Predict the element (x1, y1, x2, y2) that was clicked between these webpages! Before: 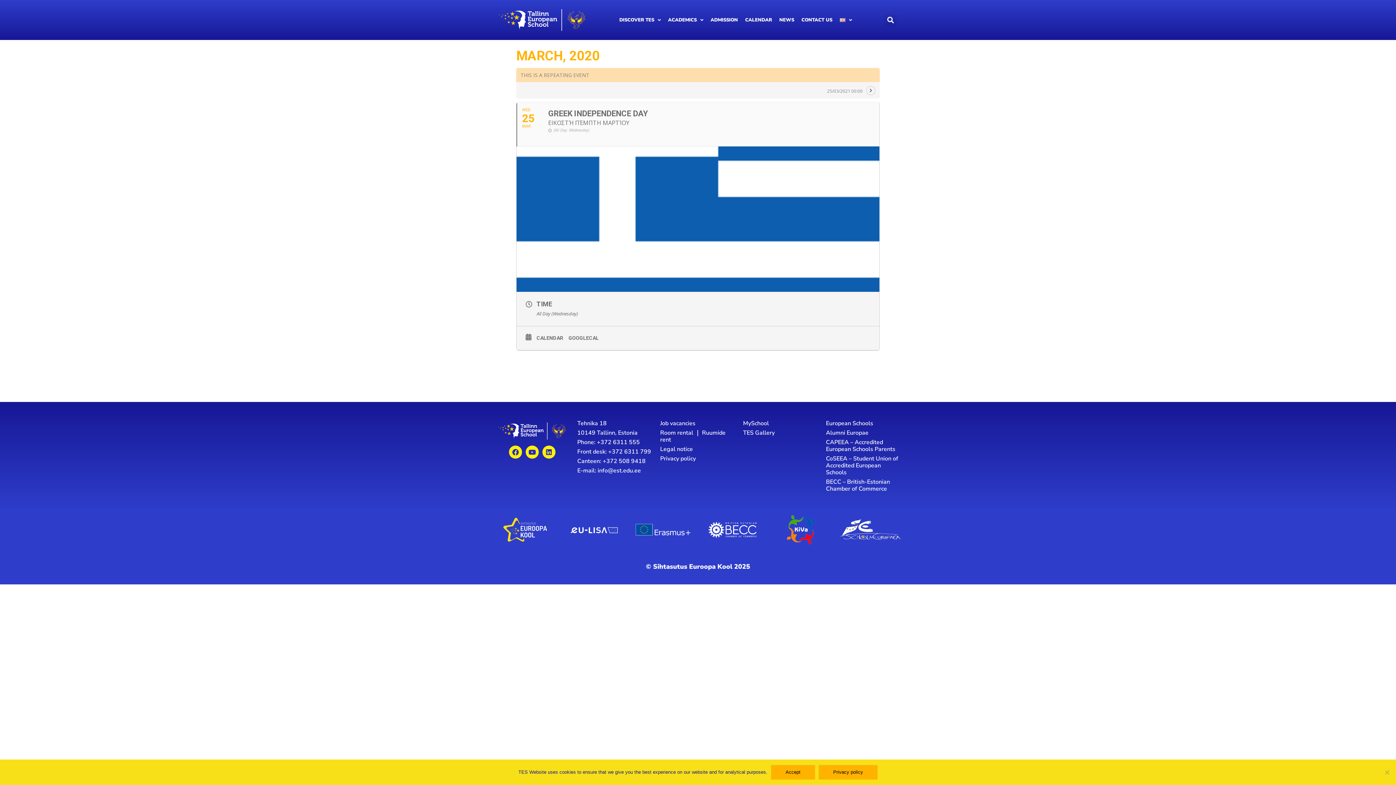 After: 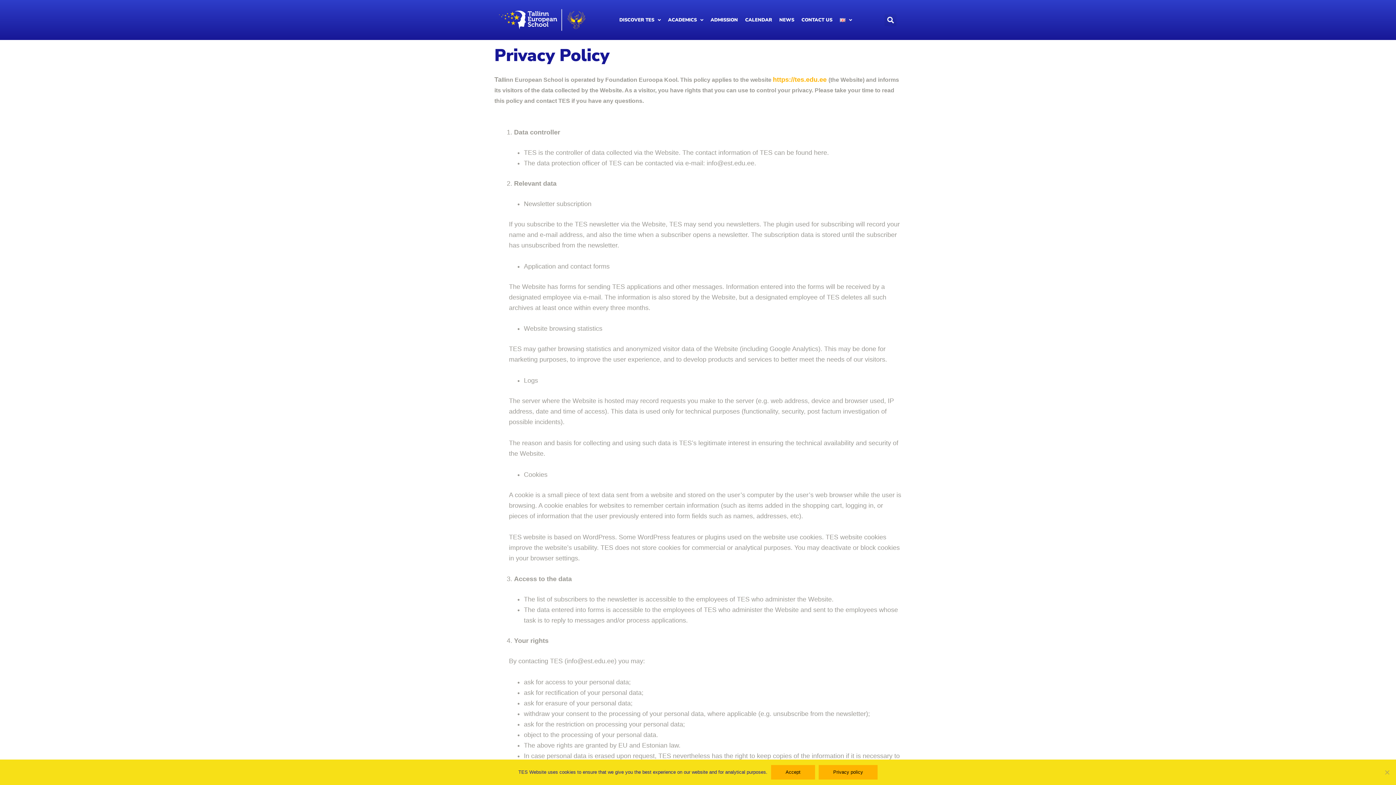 Action: bbox: (660, 455, 736, 462) label: Privacy policy